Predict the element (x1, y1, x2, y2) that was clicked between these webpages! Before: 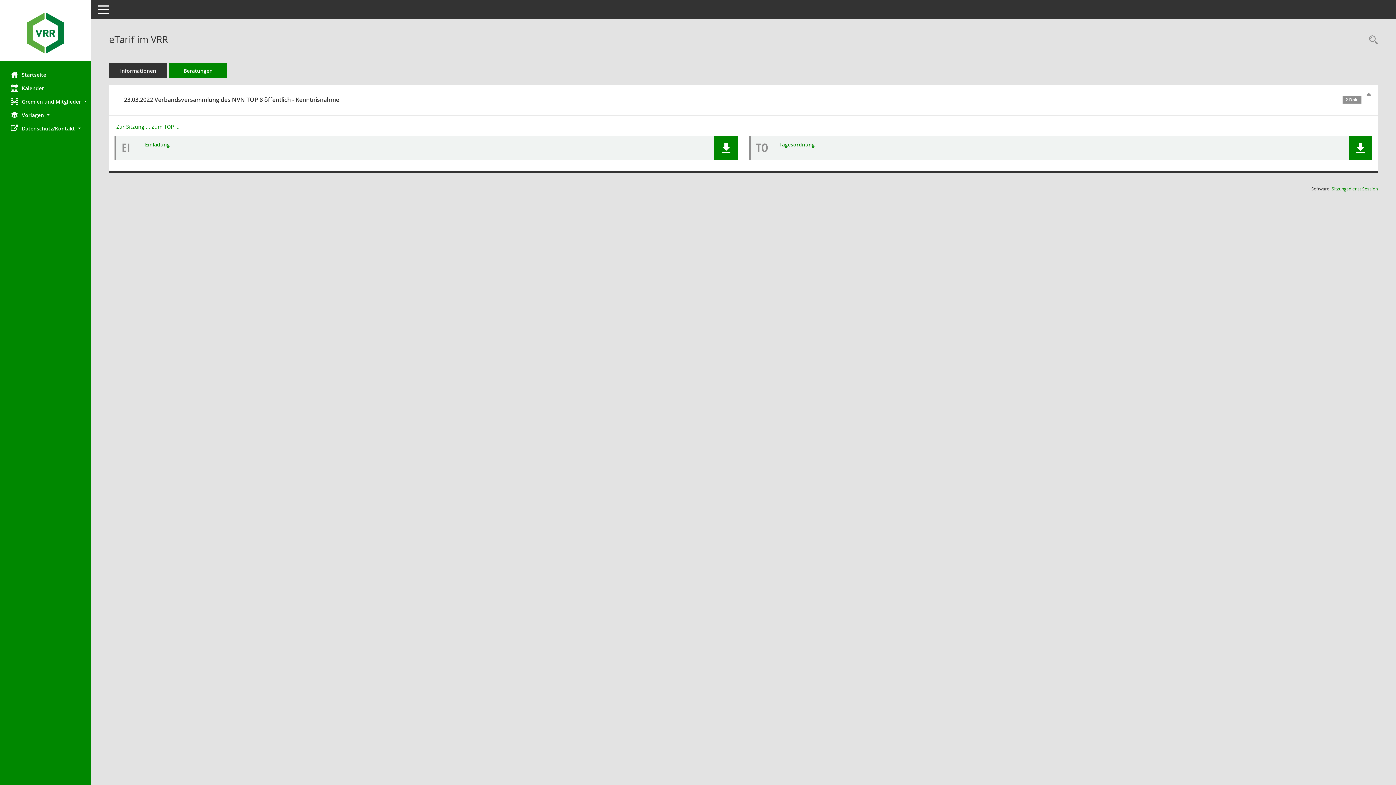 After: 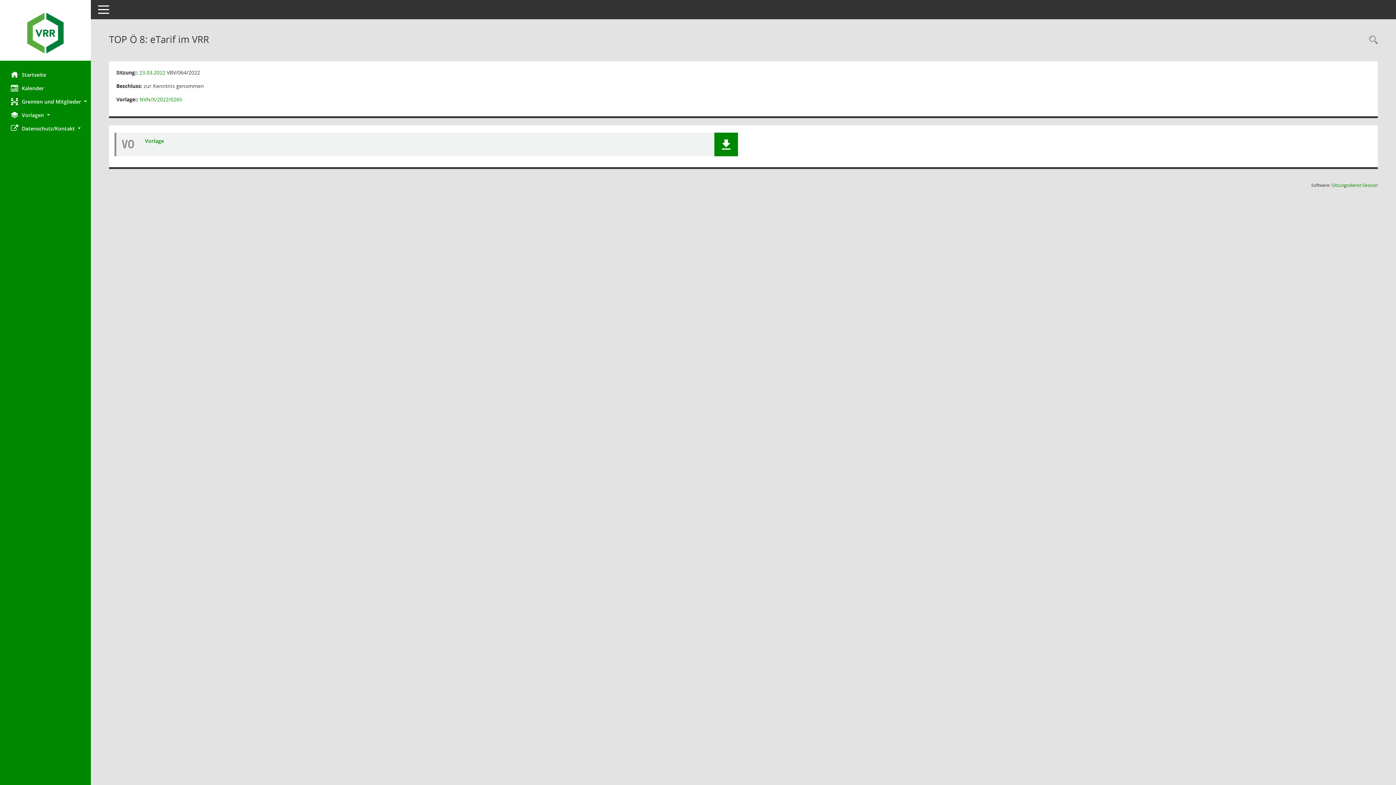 Action: bbox: (151, 123, 179, 130) label: Tagesordnungspunkt anzeigen: eTarif im VRR
Diese Seite liefert Detailinformationen zu einem Tagesordnungspunkt. Angezeigt werden ggf. die Vorlage und Anträge zum TOP sowie Beschlusstexte.